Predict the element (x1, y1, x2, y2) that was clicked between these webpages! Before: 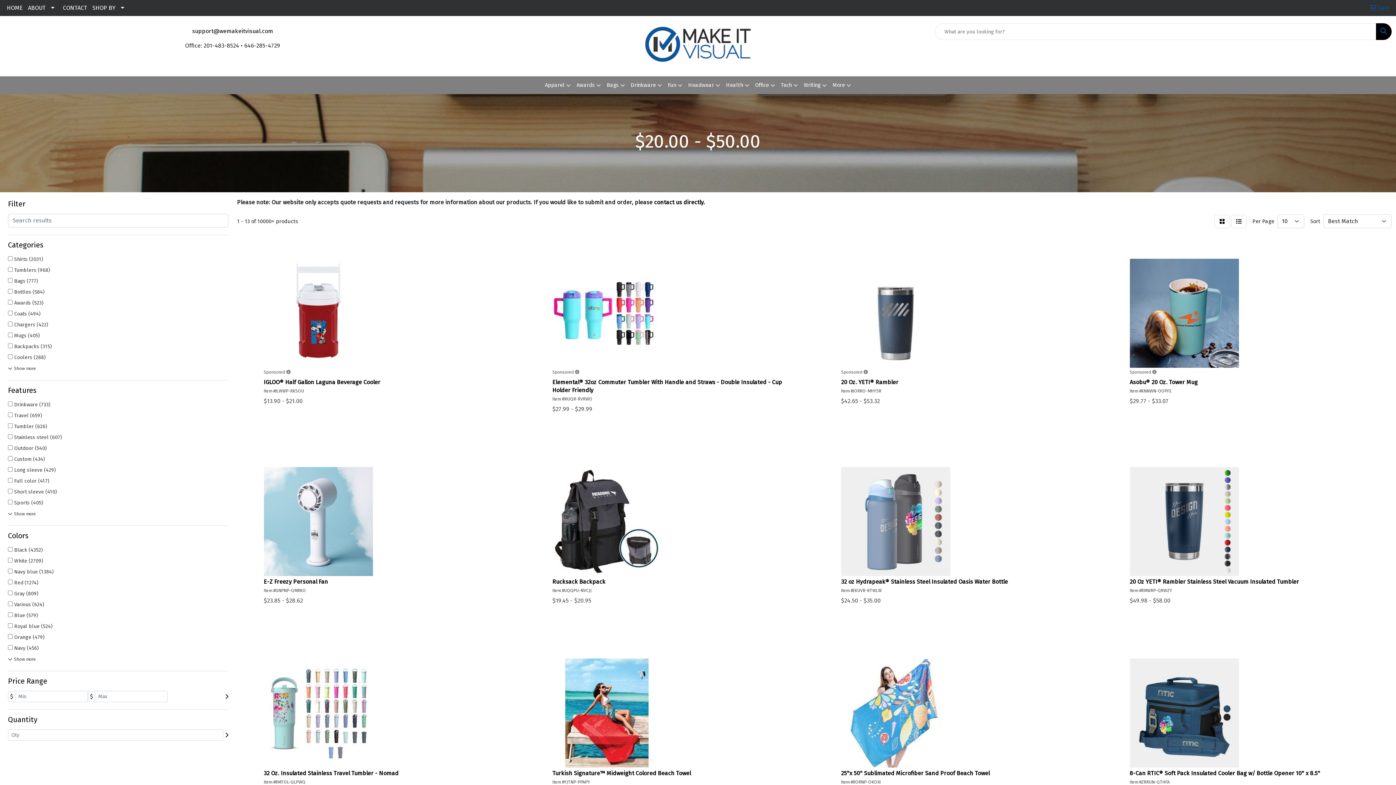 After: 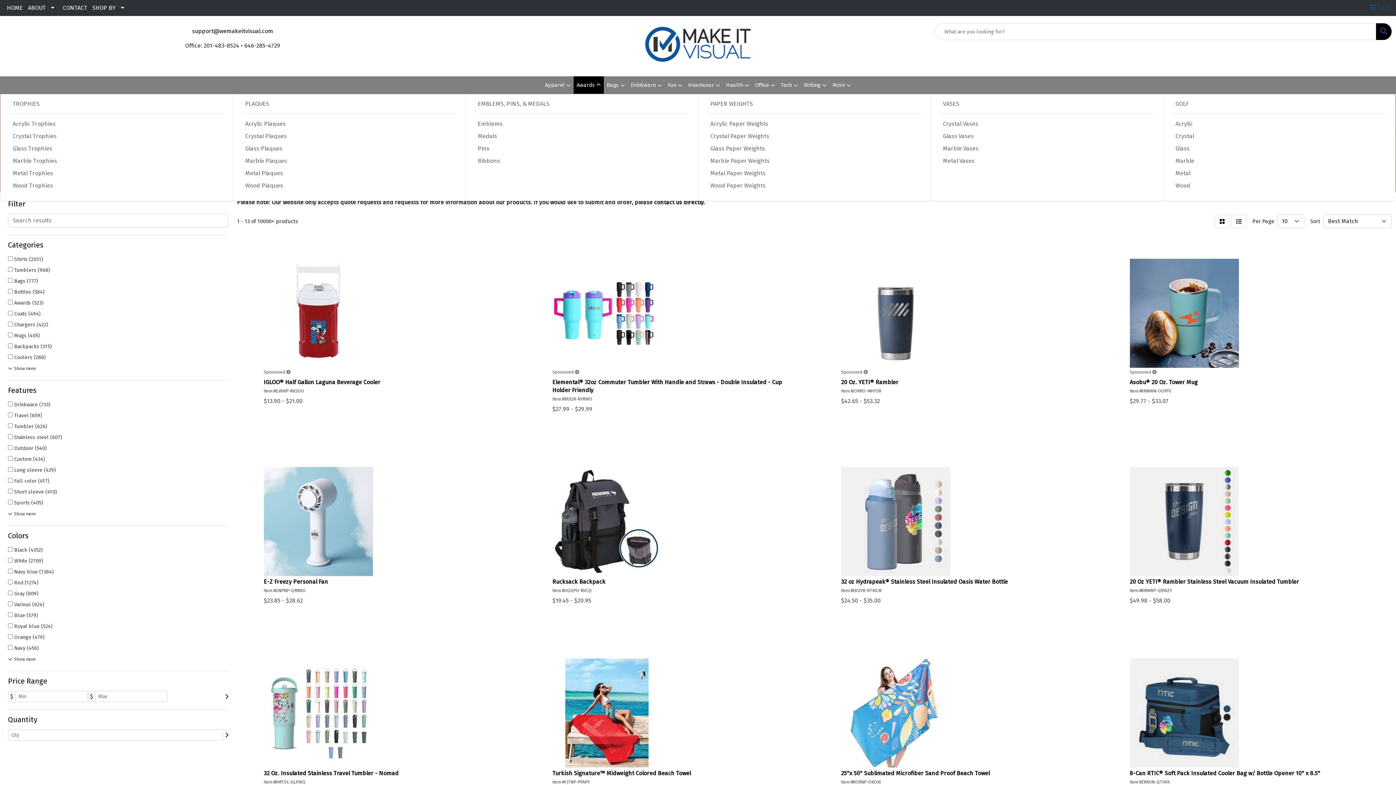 Action: bbox: (573, 76, 604, 94) label: Awards